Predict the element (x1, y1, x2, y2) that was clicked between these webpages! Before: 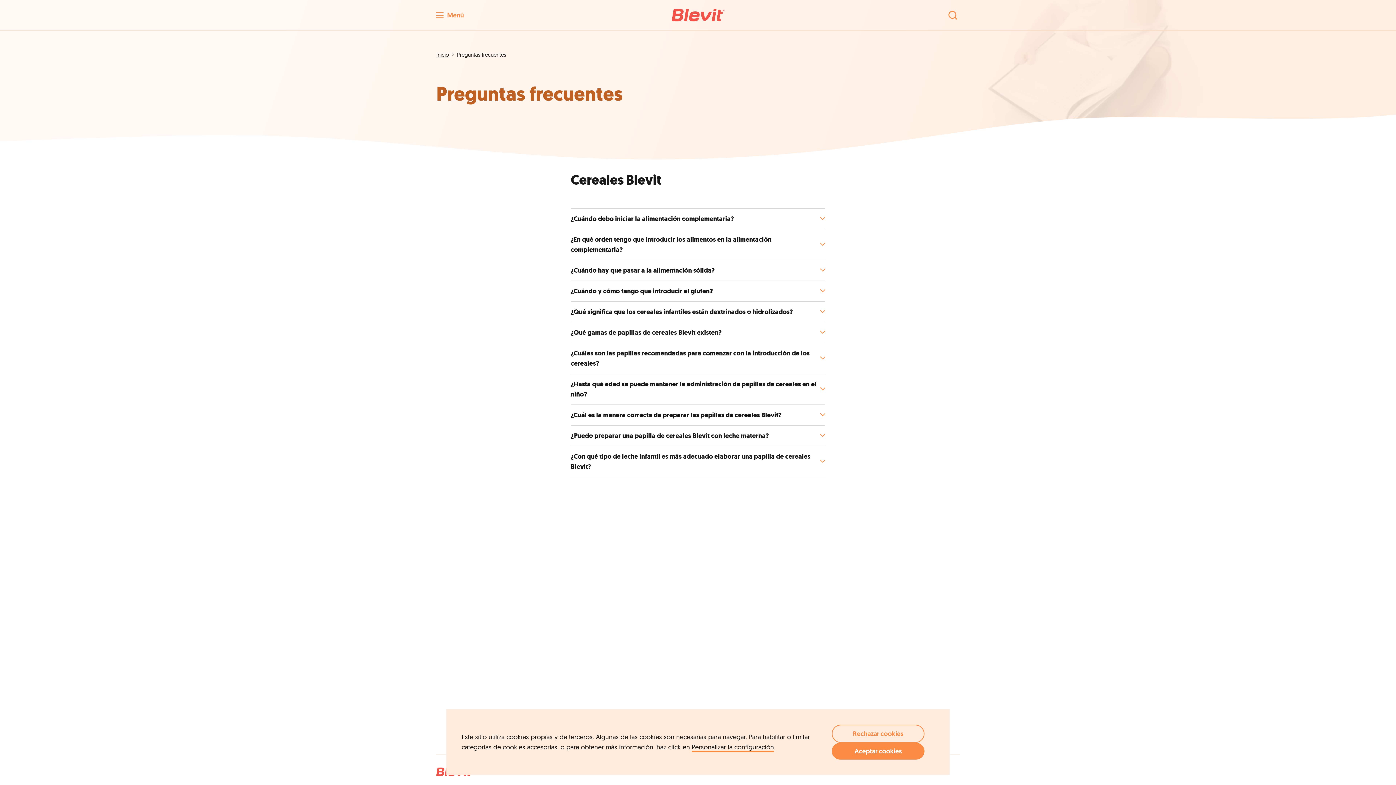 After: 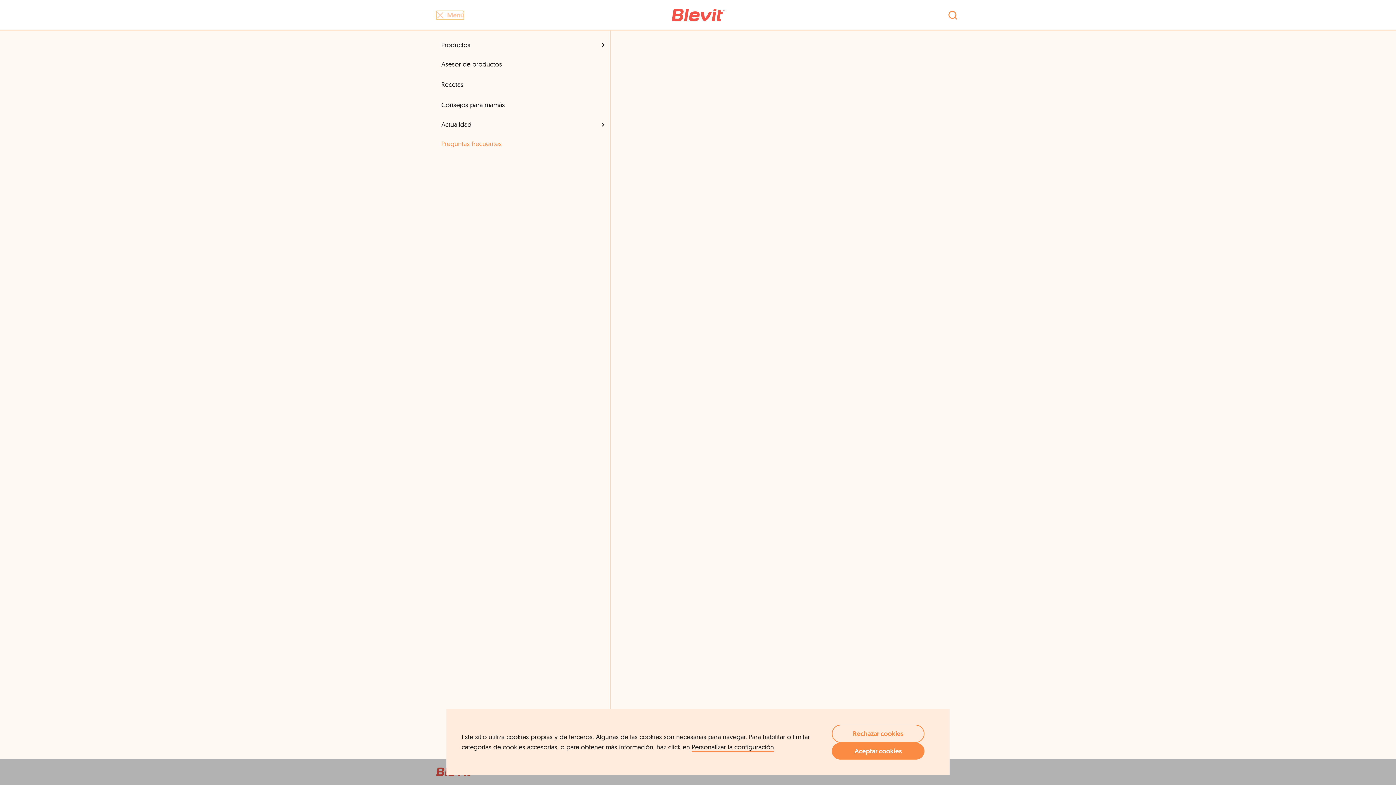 Action: bbox: (436, 10, 464, 19) label: Menú